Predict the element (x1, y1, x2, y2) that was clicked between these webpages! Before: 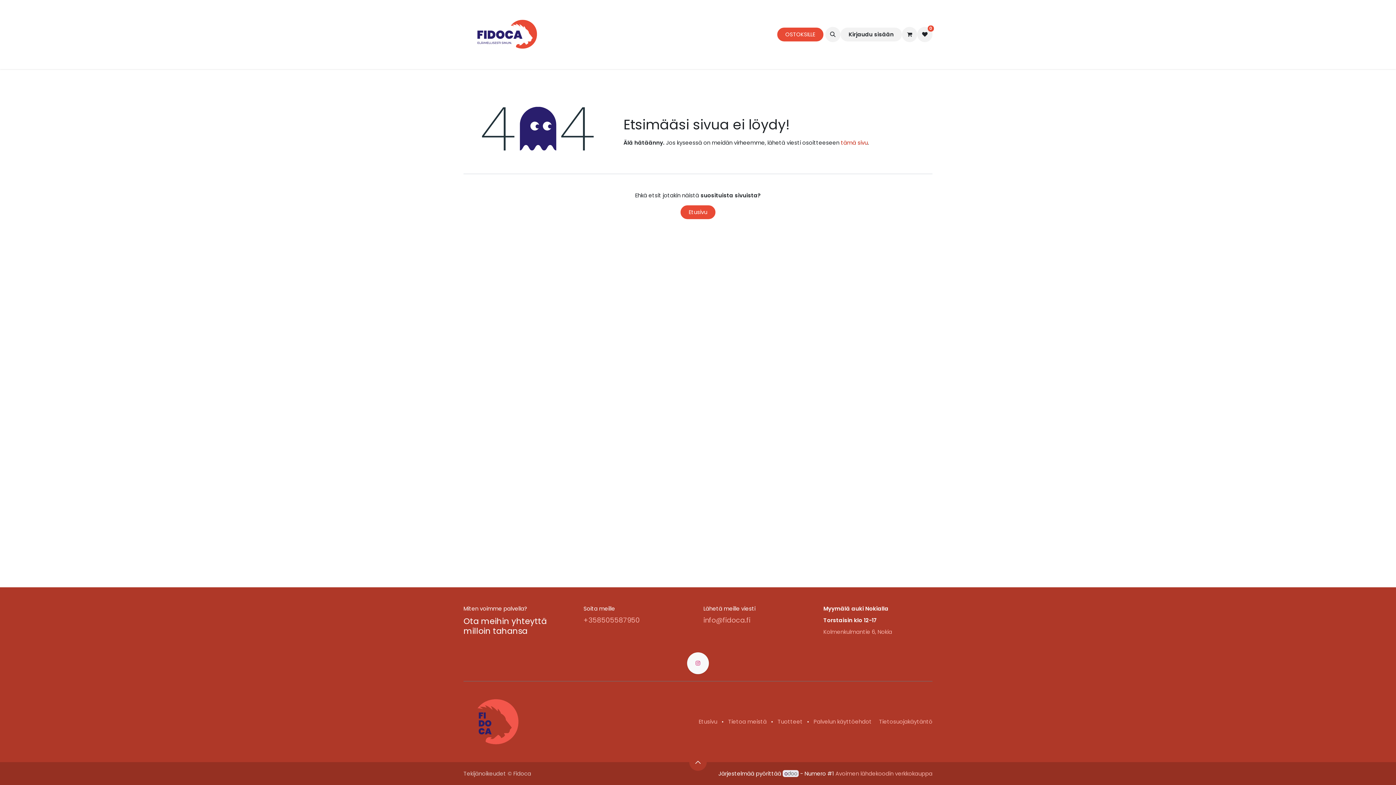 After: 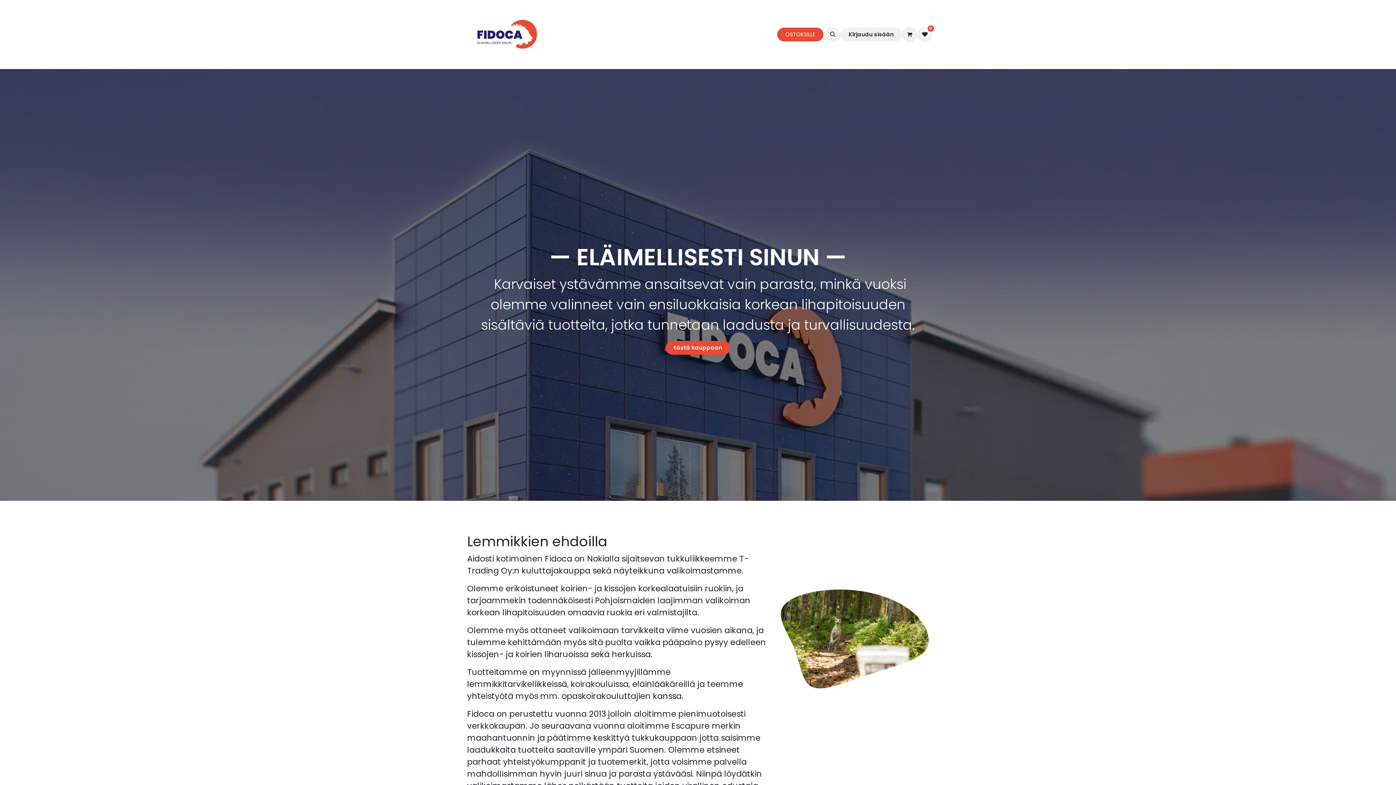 Action: bbox: (463, 7, 550, 61)